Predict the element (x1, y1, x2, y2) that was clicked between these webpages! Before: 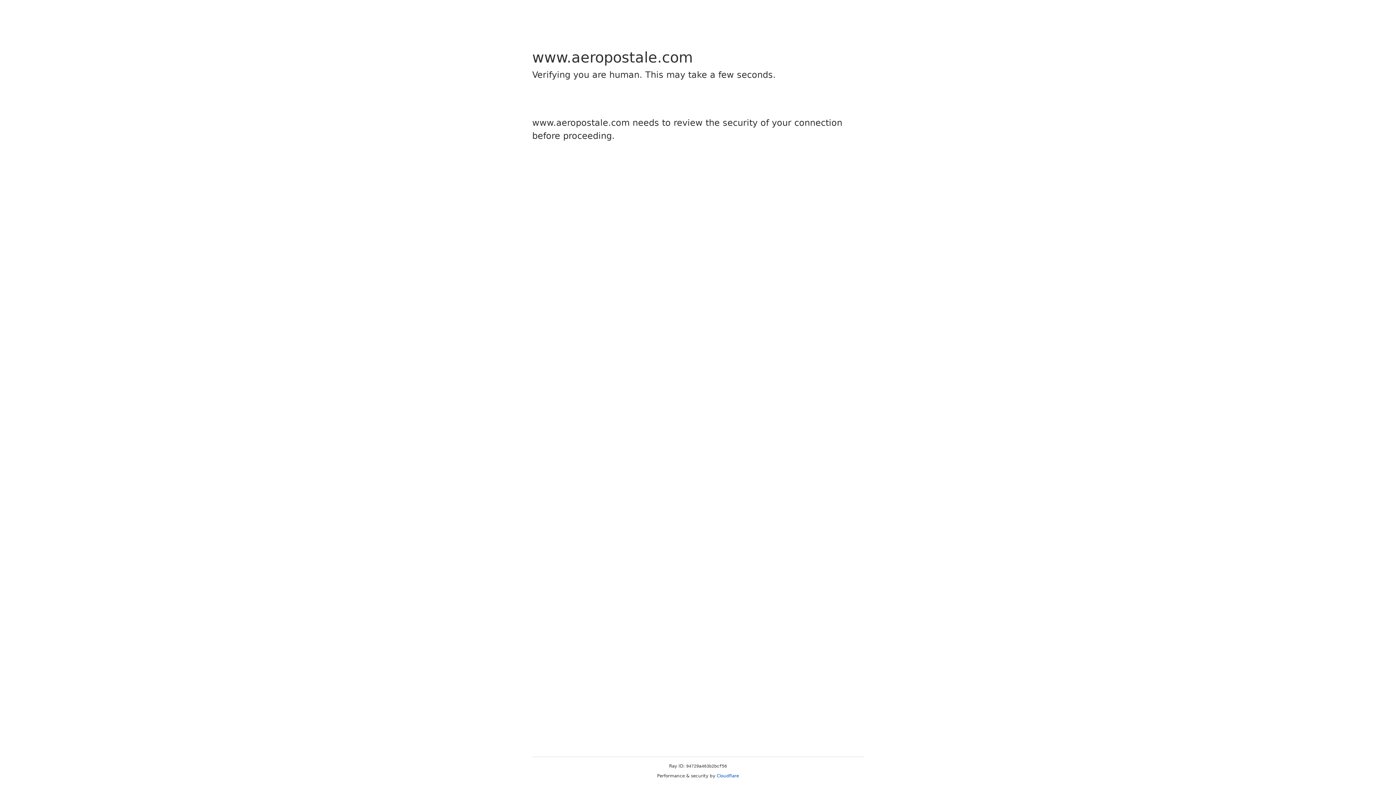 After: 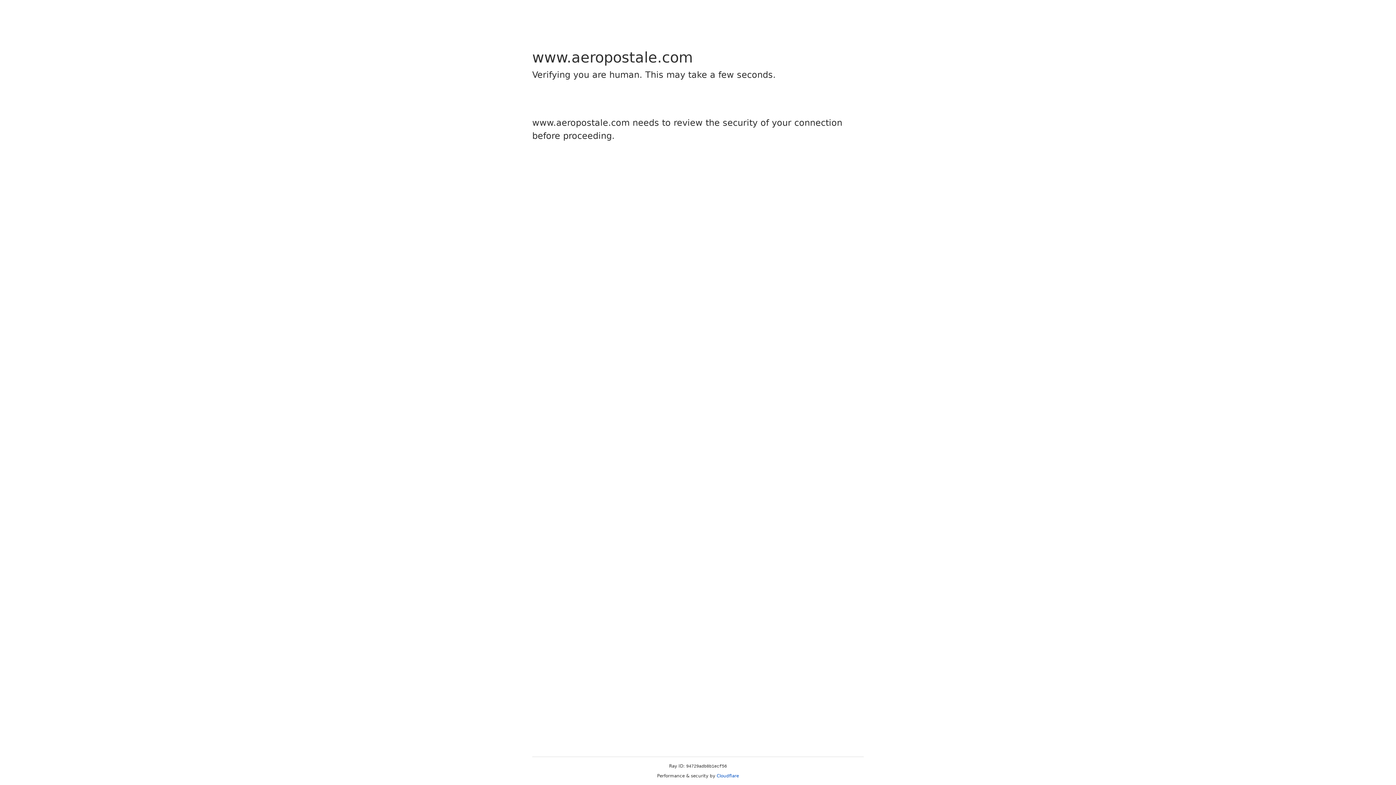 Action: bbox: (716, 773, 739, 778) label: Cloudflare